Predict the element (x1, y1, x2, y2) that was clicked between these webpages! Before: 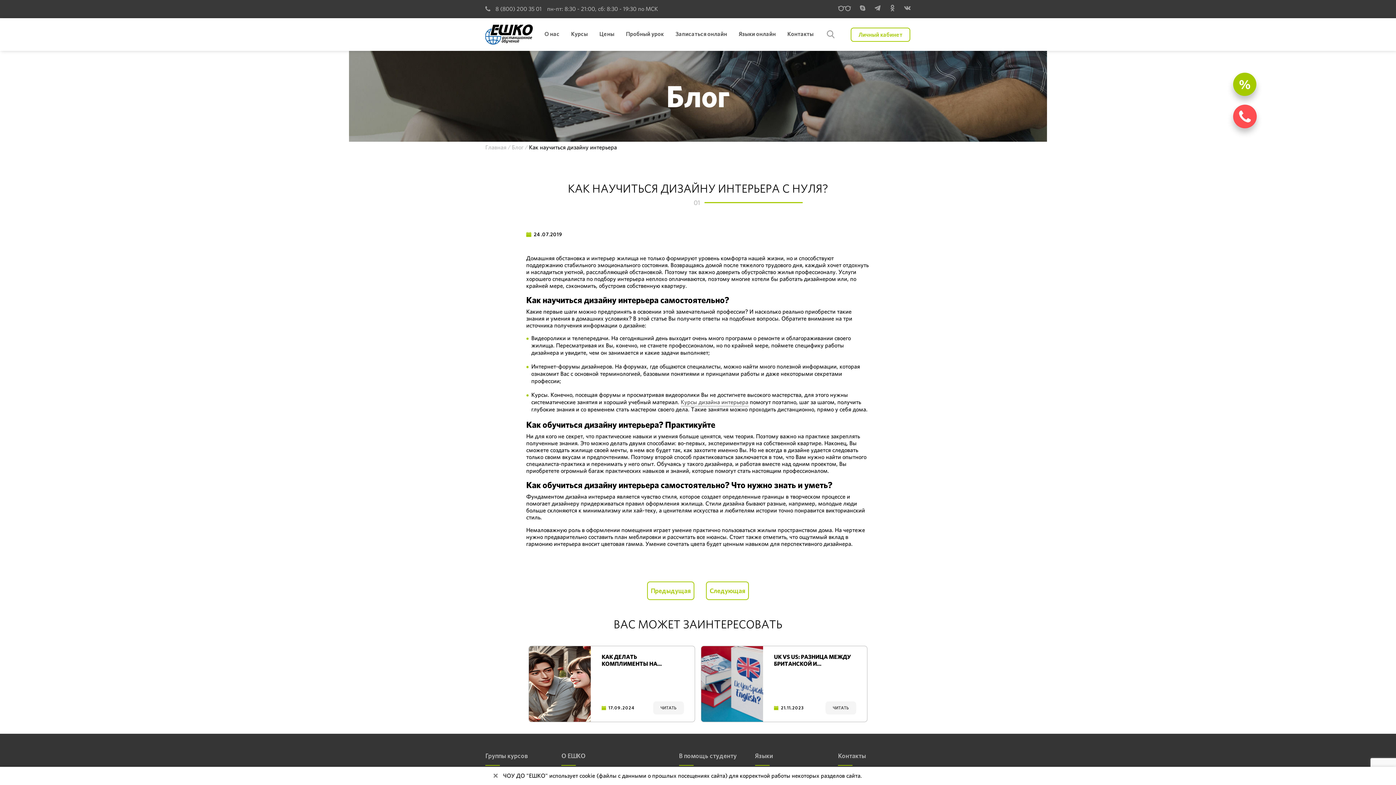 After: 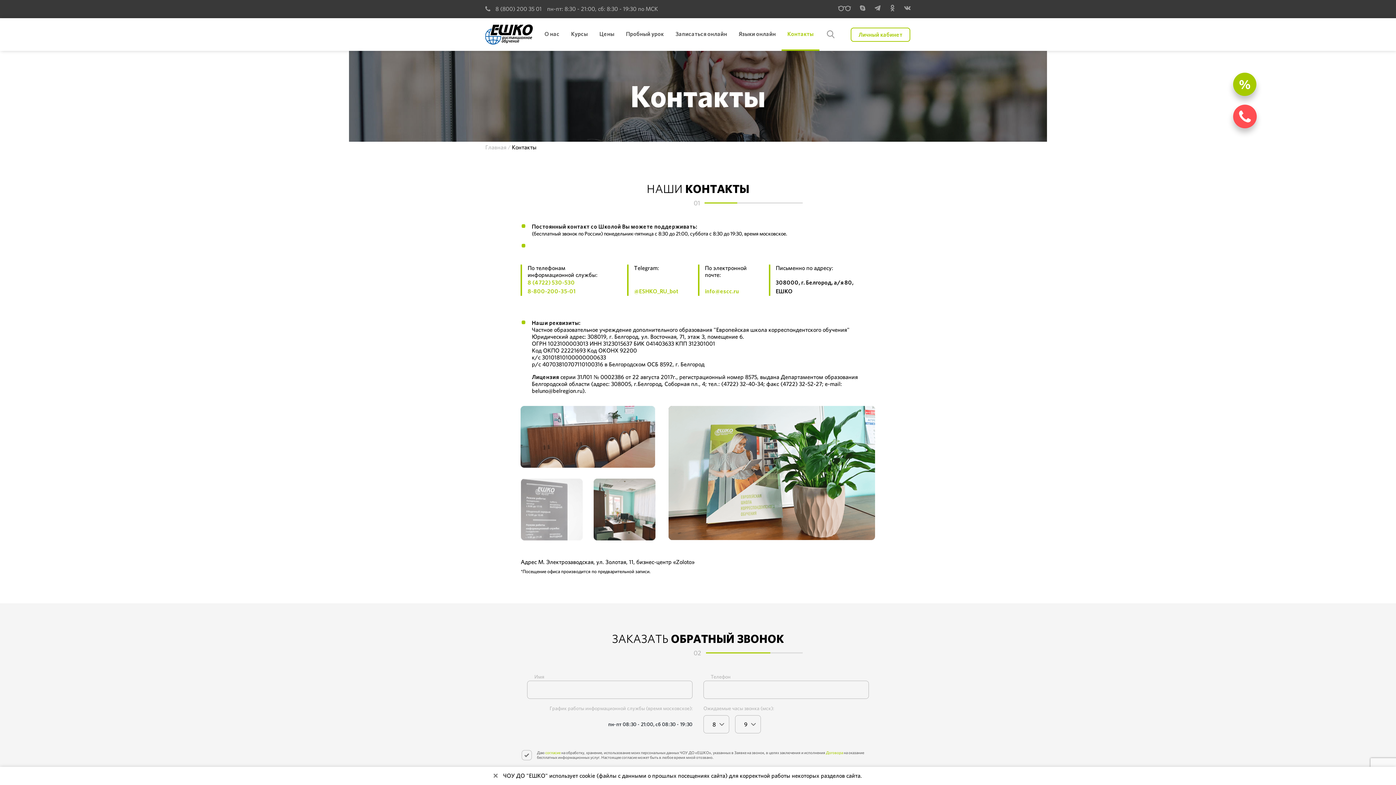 Action: bbox: (787, 30, 813, 37) label: Контакты